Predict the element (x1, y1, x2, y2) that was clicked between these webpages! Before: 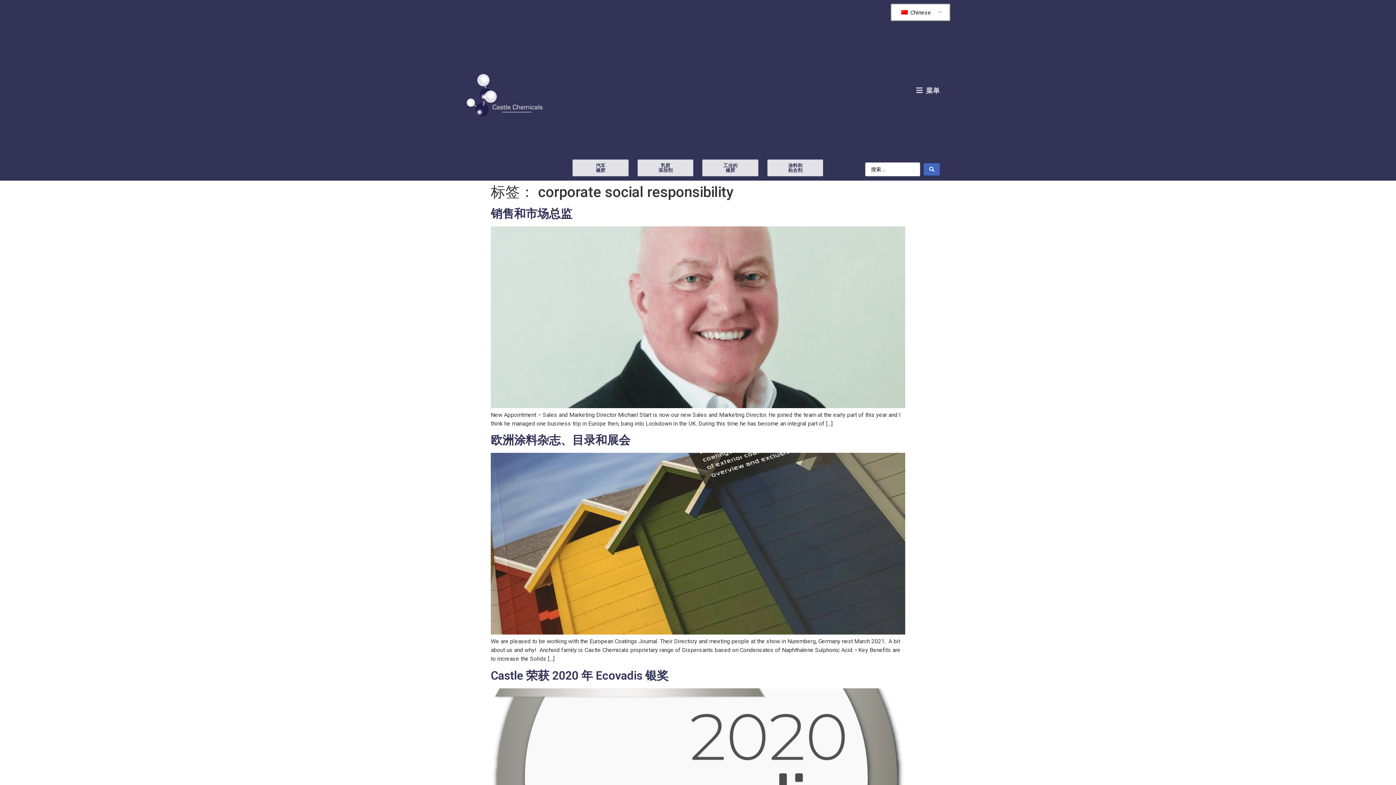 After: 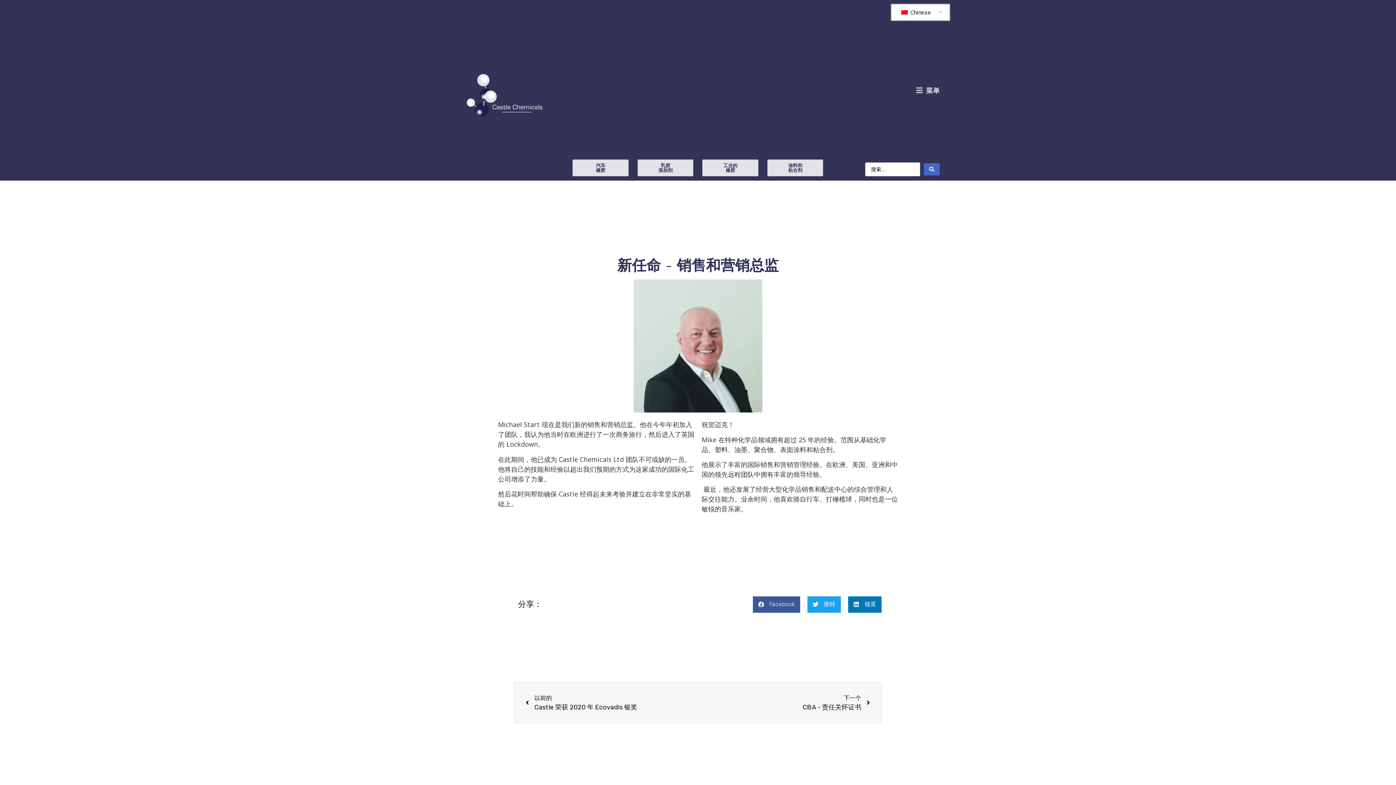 Action: bbox: (490, 402, 905, 409)